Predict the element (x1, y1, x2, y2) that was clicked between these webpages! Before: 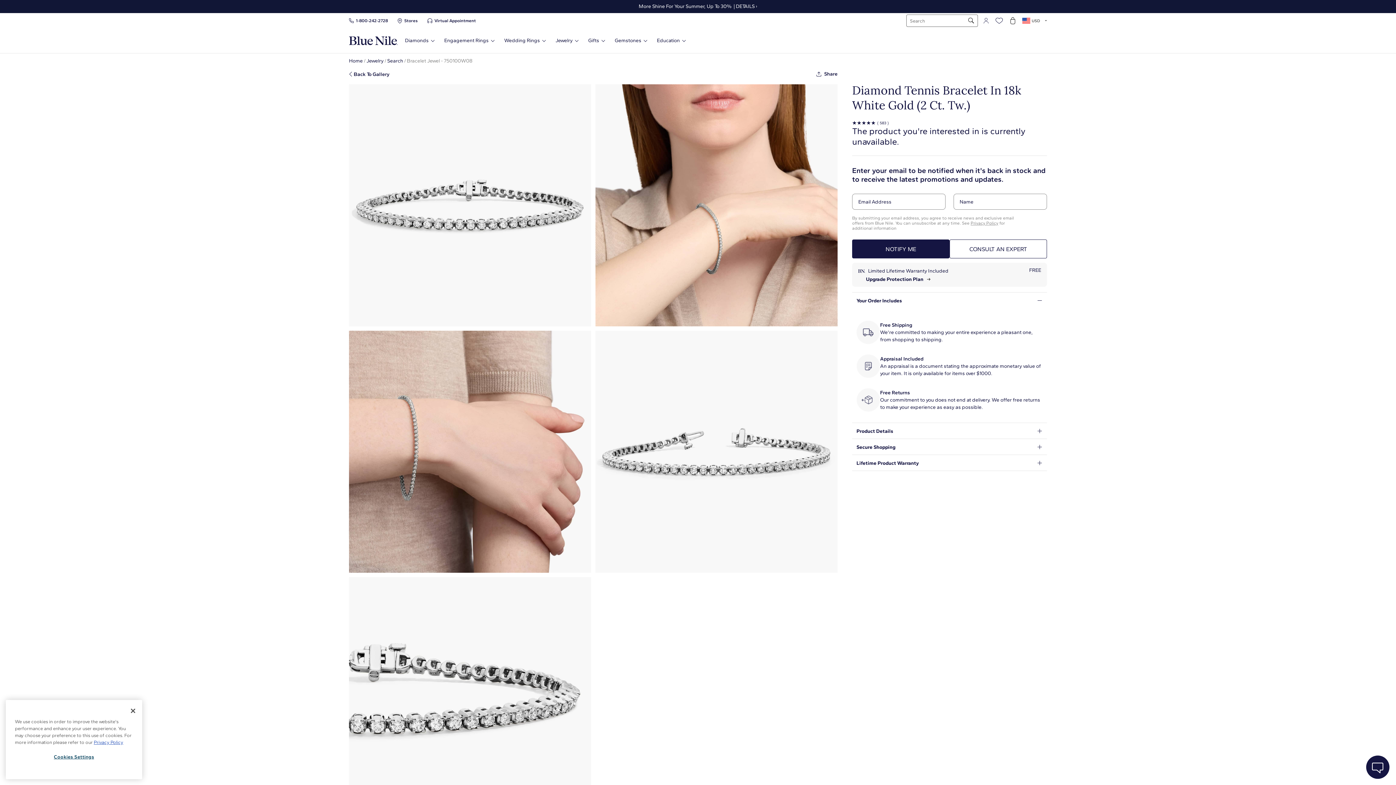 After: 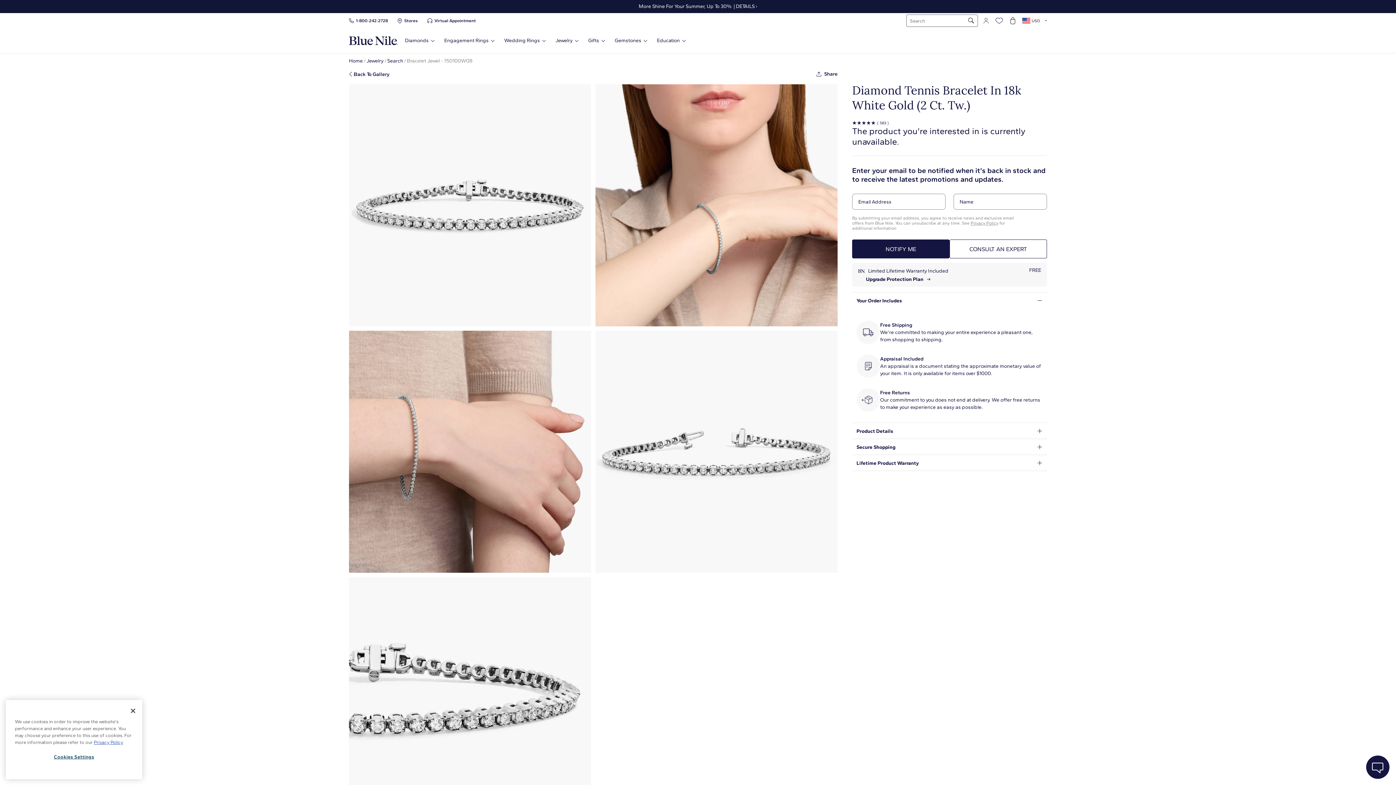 Action: bbox: (880, 321, 1042, 328) label: Free Shipping